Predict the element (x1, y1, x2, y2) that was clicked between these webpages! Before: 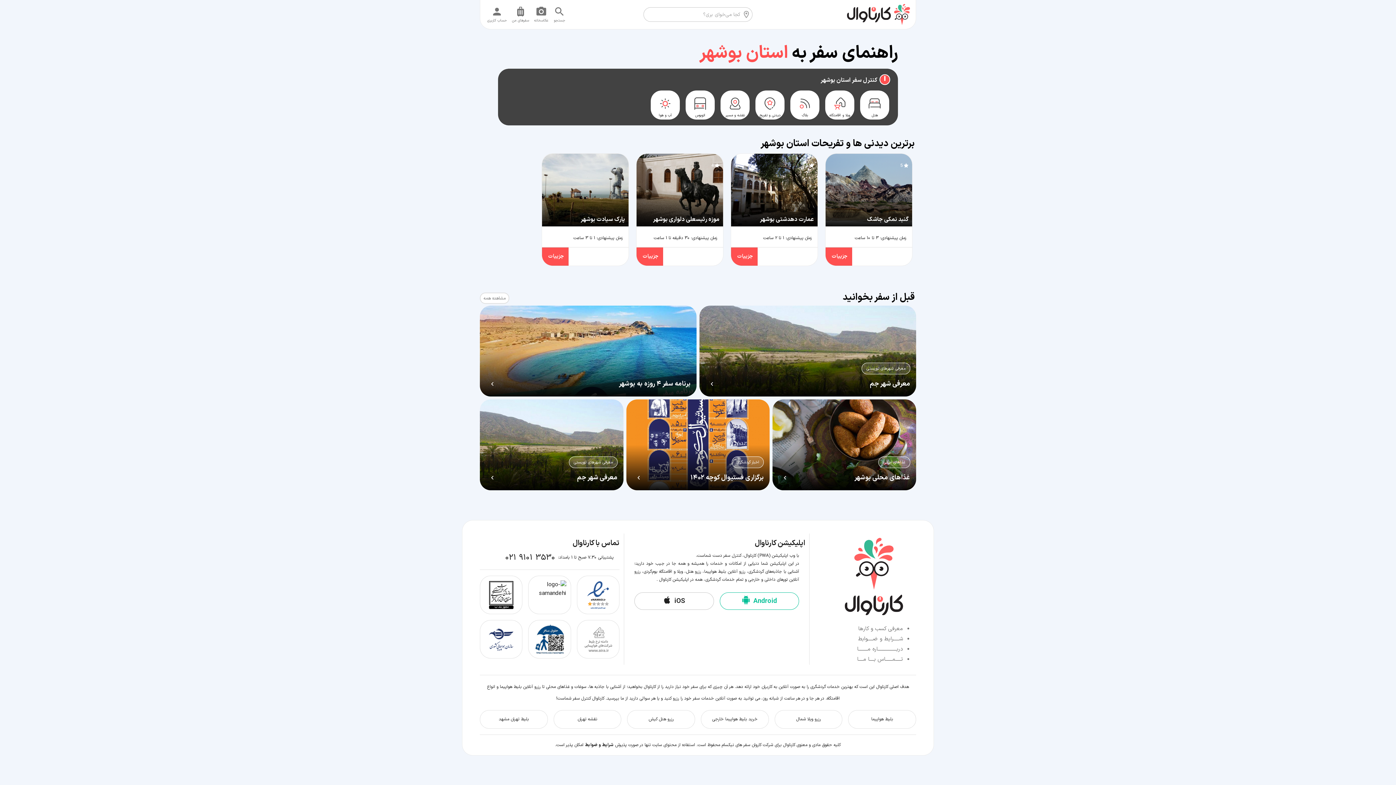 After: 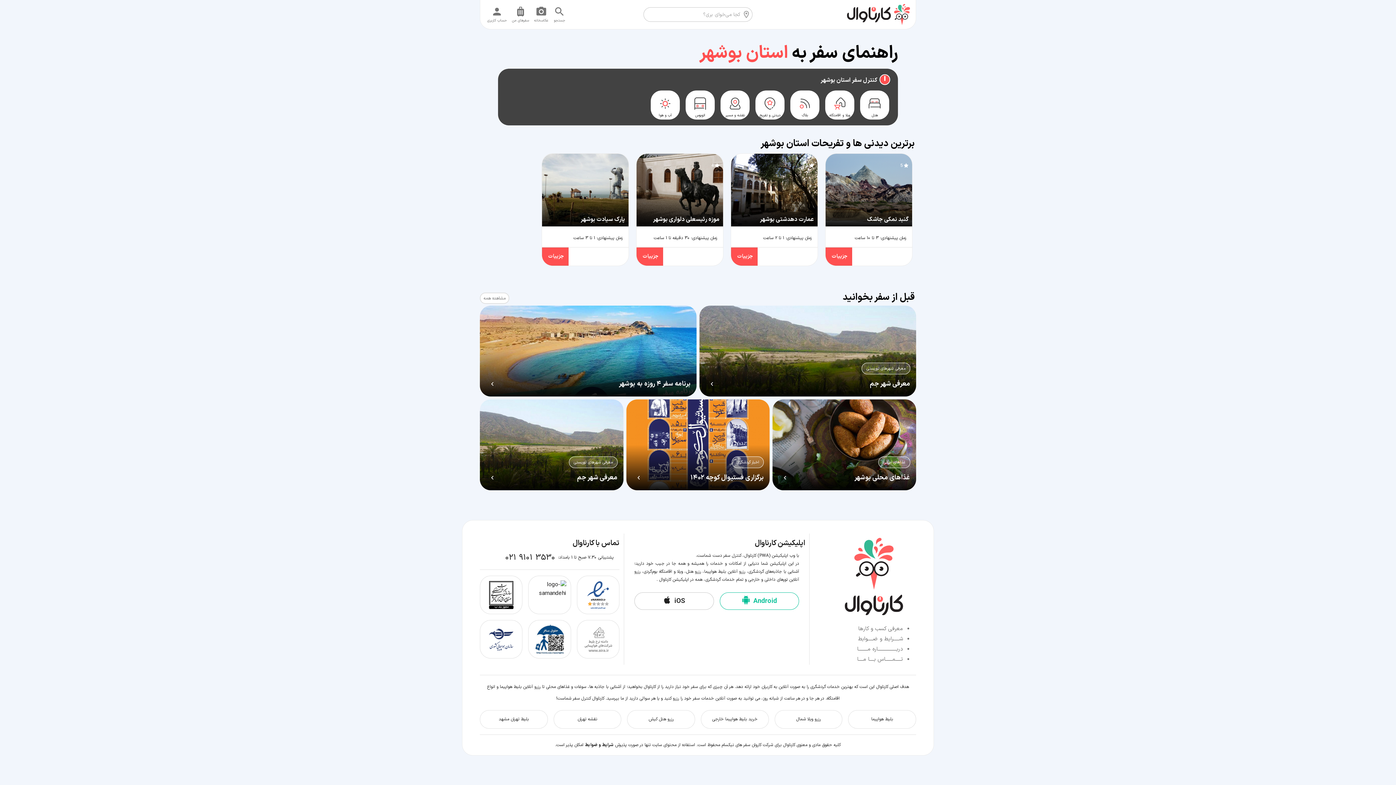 Action: label: معرفی کسب و کارها bbox: (814, 624, 903, 634)